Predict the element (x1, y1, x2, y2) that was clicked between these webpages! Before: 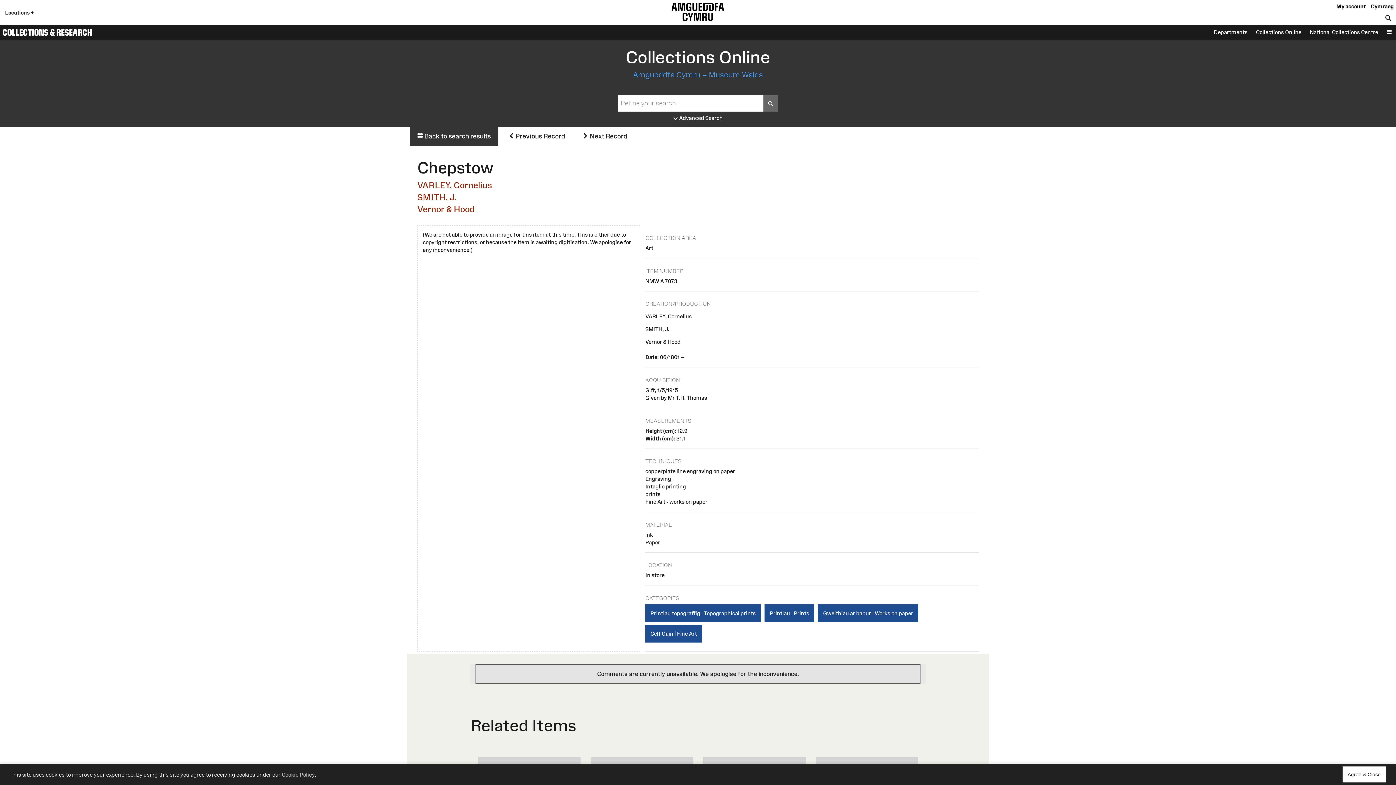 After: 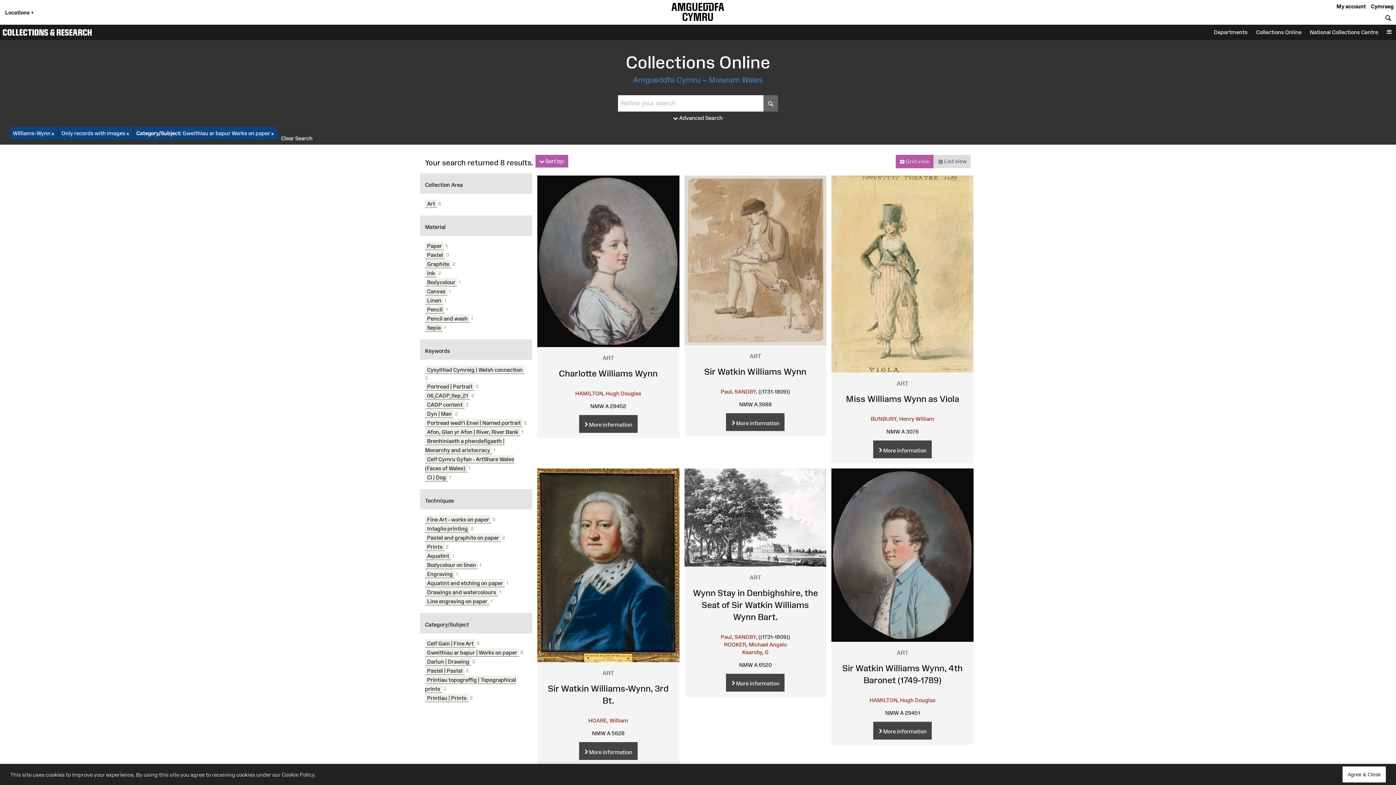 Action: label: Gweithiau ar bapur | Works on paper bbox: (818, 604, 918, 622)